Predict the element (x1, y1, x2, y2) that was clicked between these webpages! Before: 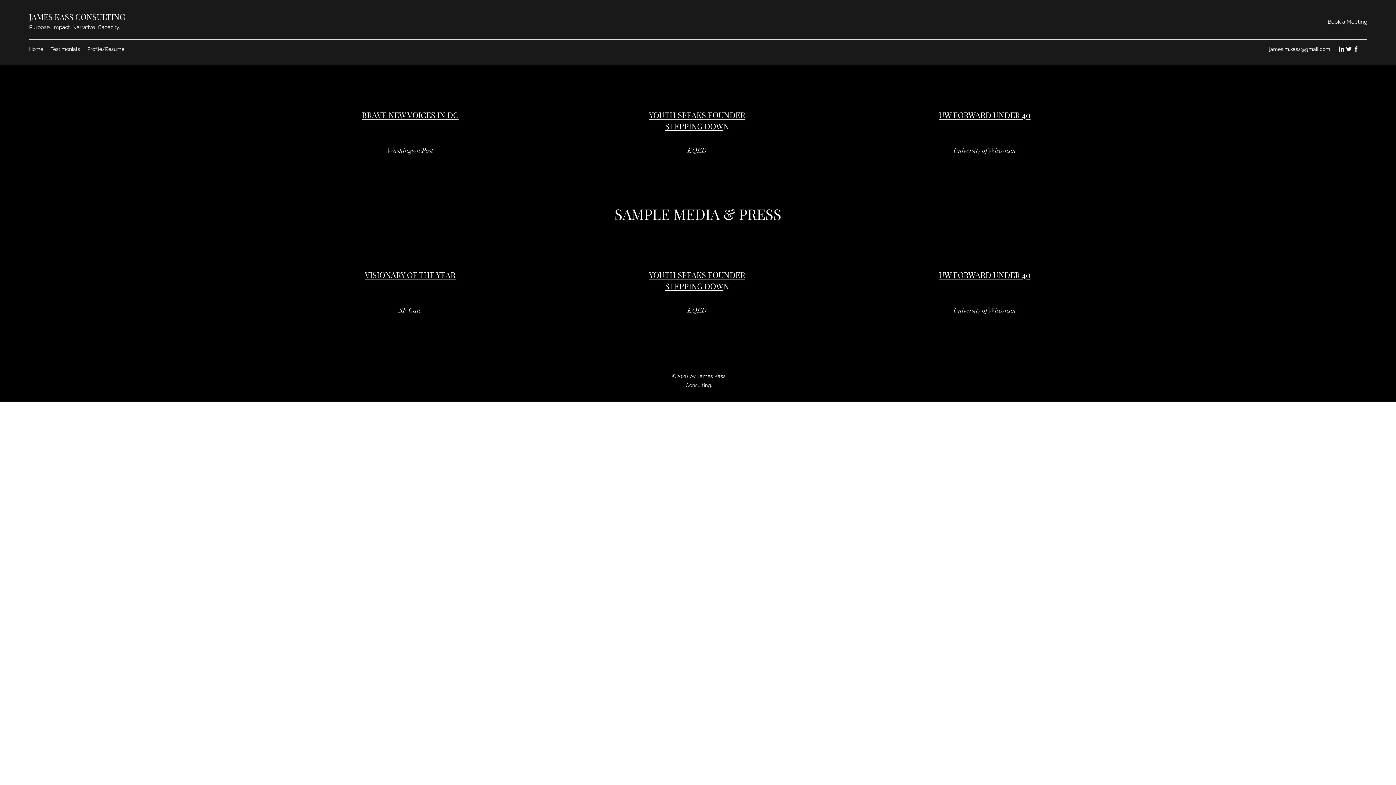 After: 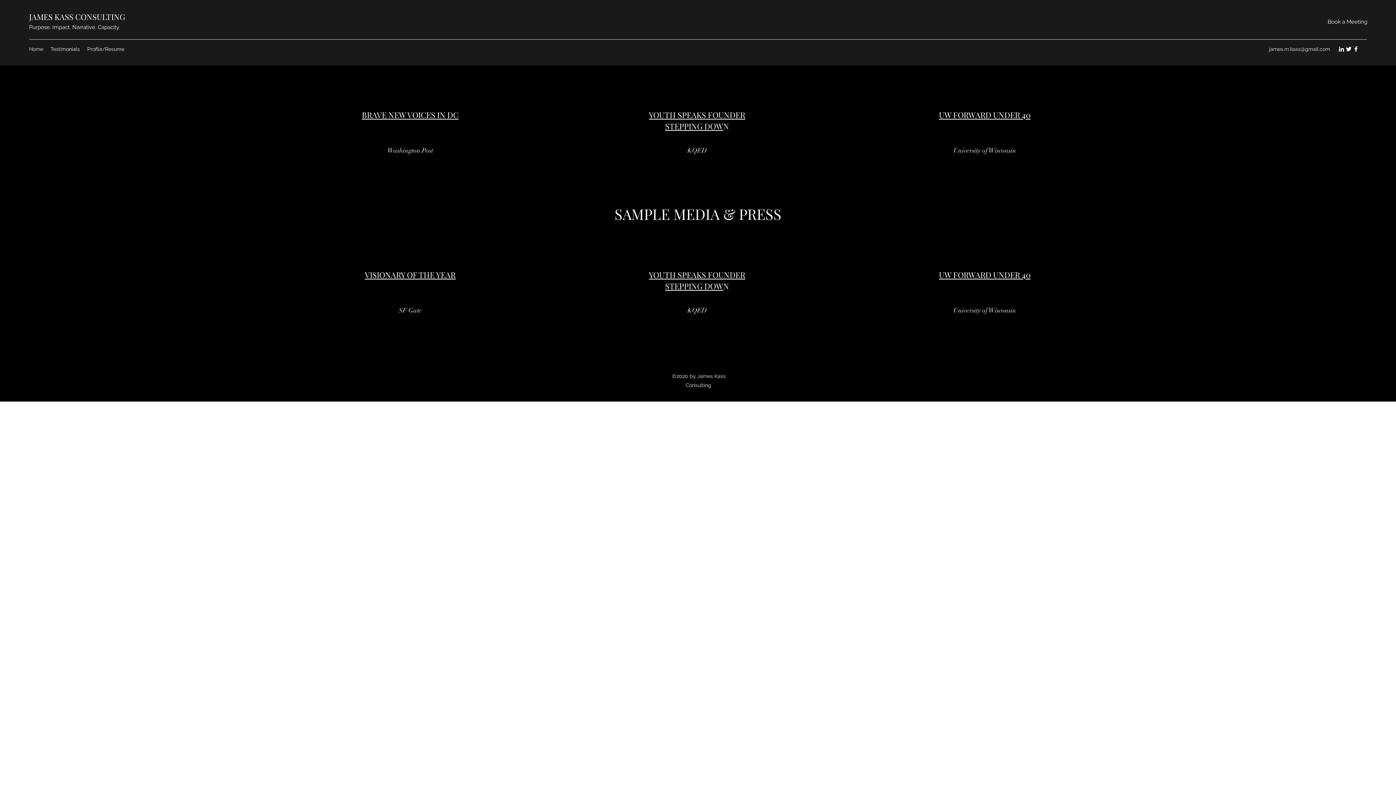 Action: bbox: (649, 269, 745, 291) label: YOUTH SPEAKS FOUNDER STEPPING DOW